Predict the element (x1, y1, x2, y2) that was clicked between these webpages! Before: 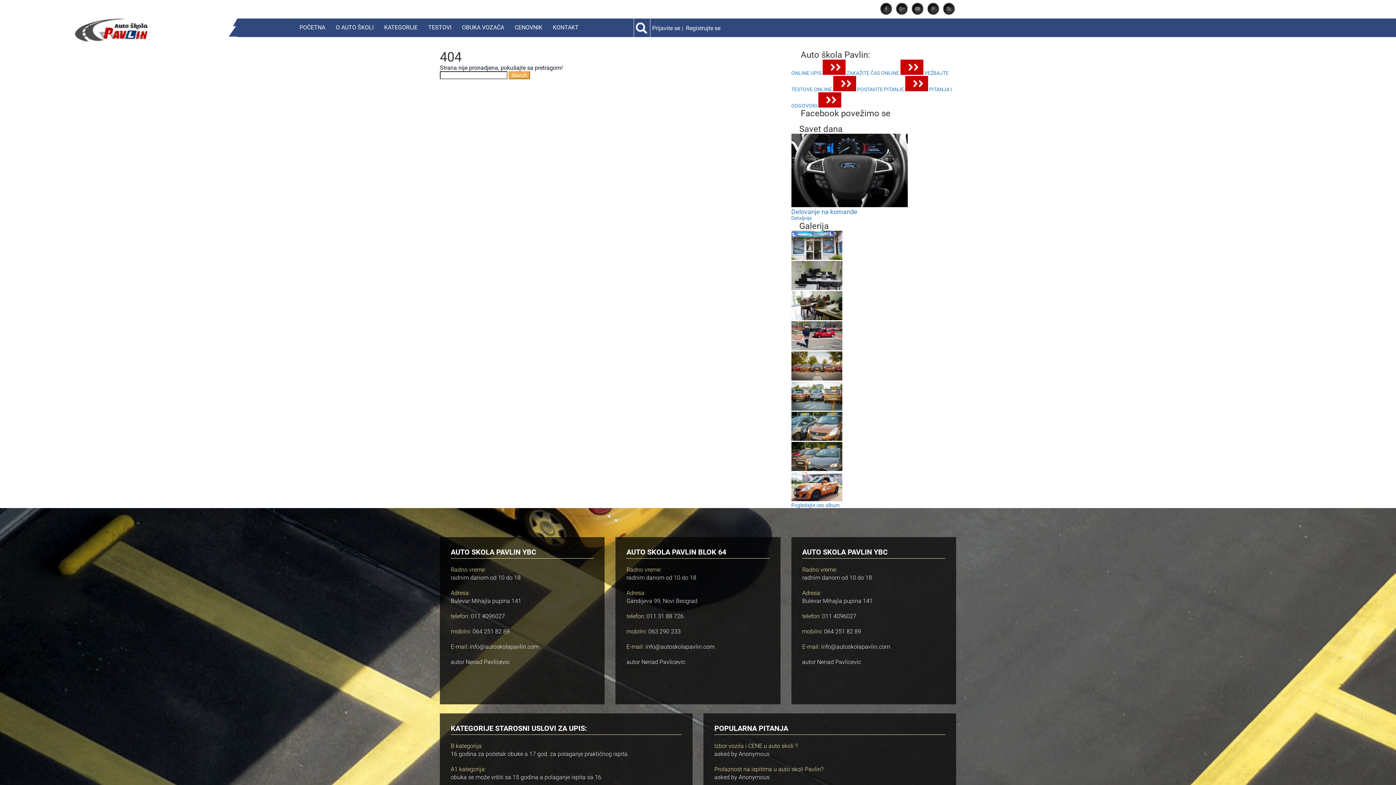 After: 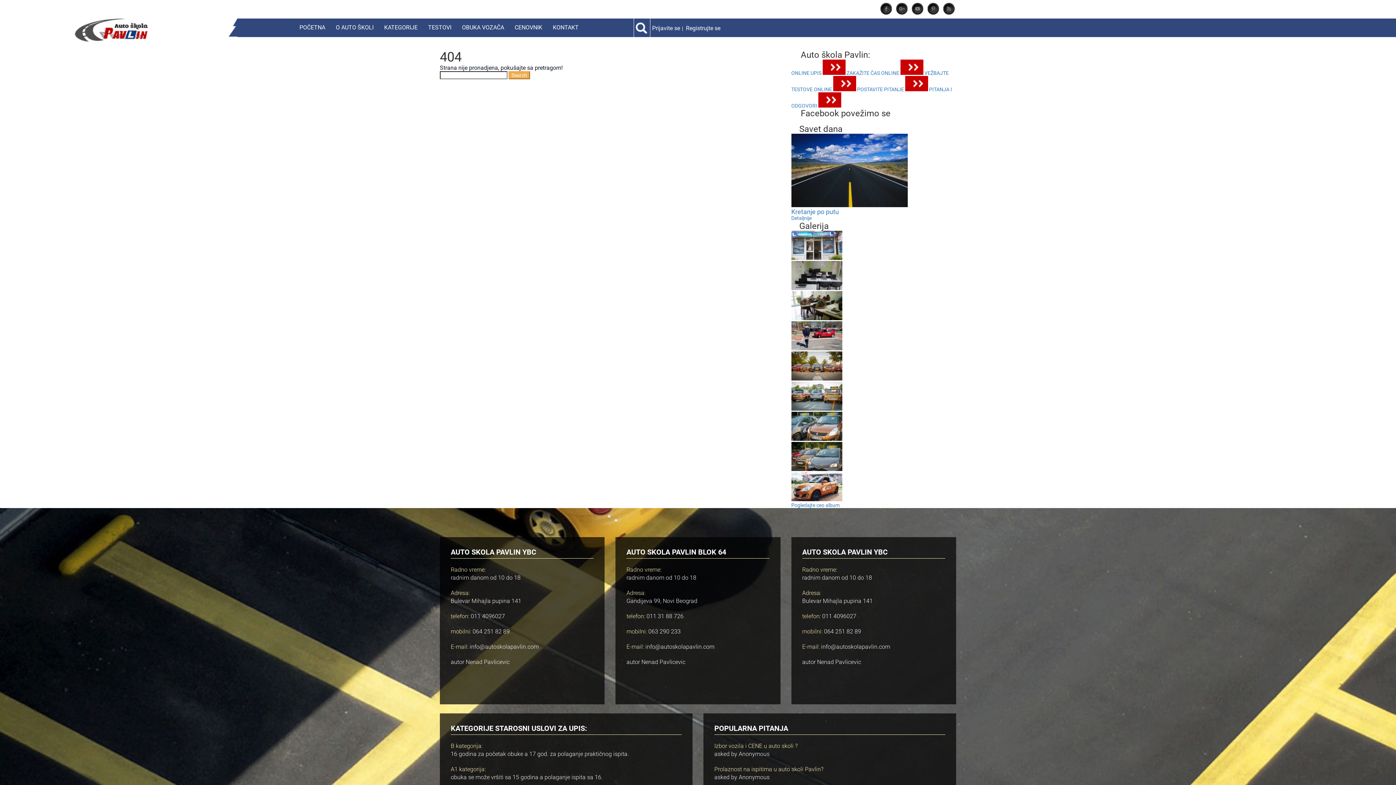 Action: bbox: (791, 466, 842, 472)